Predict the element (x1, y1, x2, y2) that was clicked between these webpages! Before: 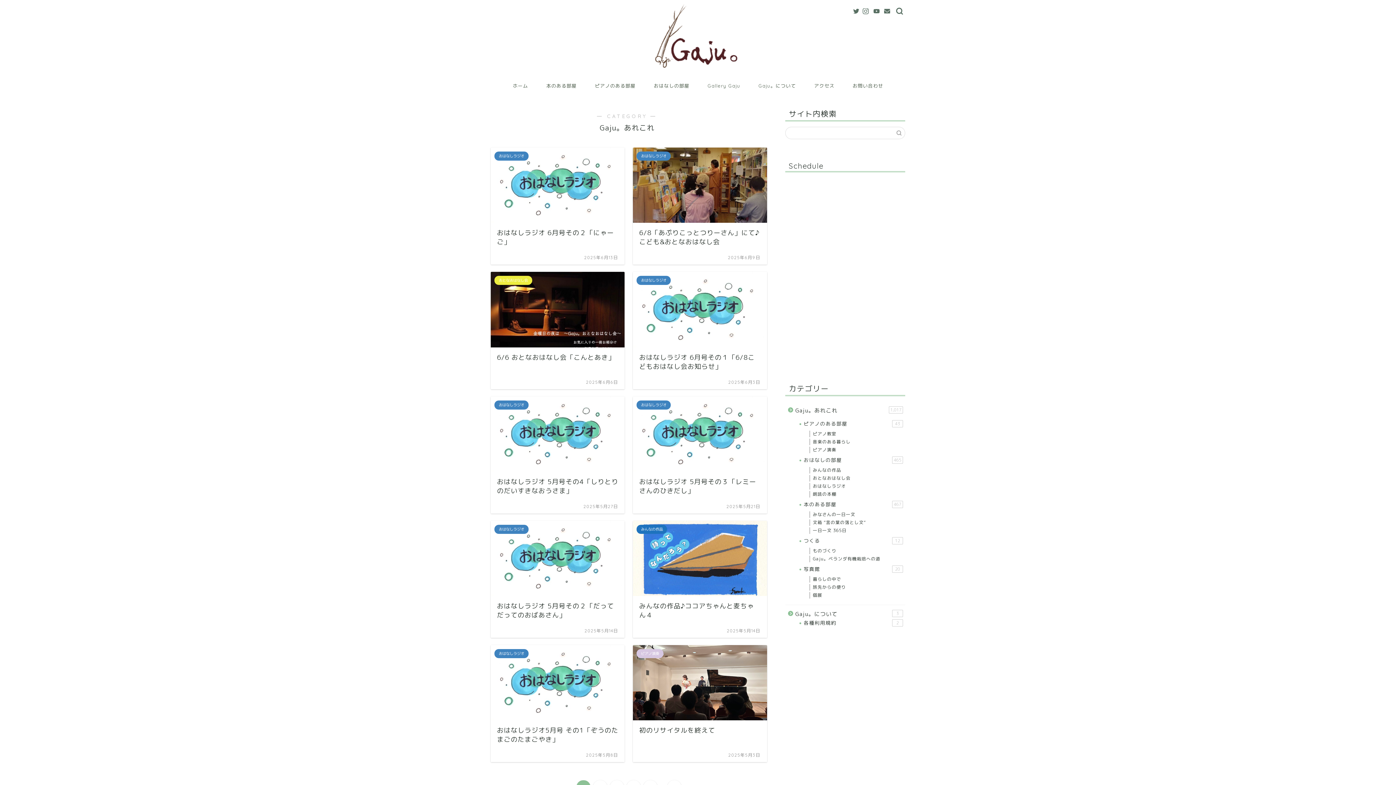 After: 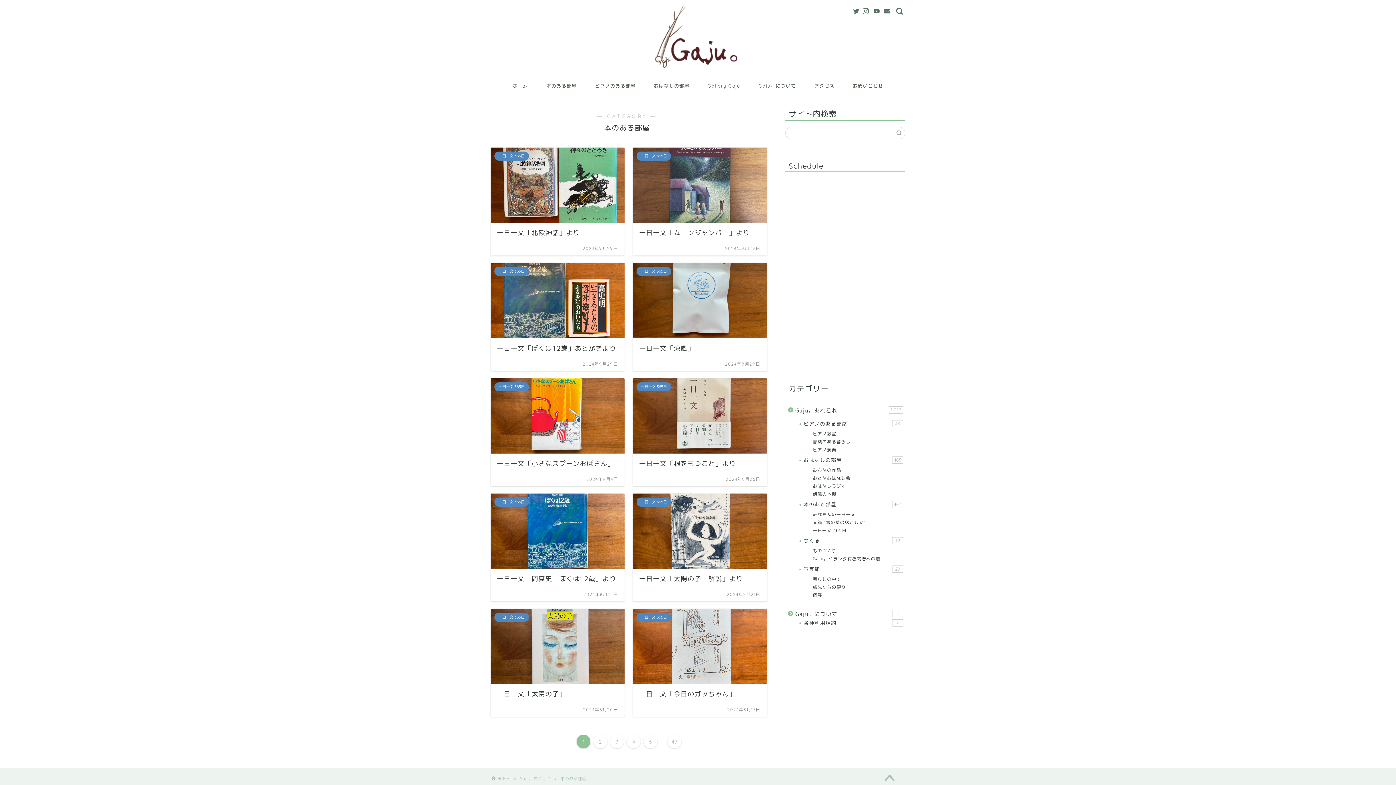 Action: bbox: (537, 77, 586, 93) label: 本のある部屋